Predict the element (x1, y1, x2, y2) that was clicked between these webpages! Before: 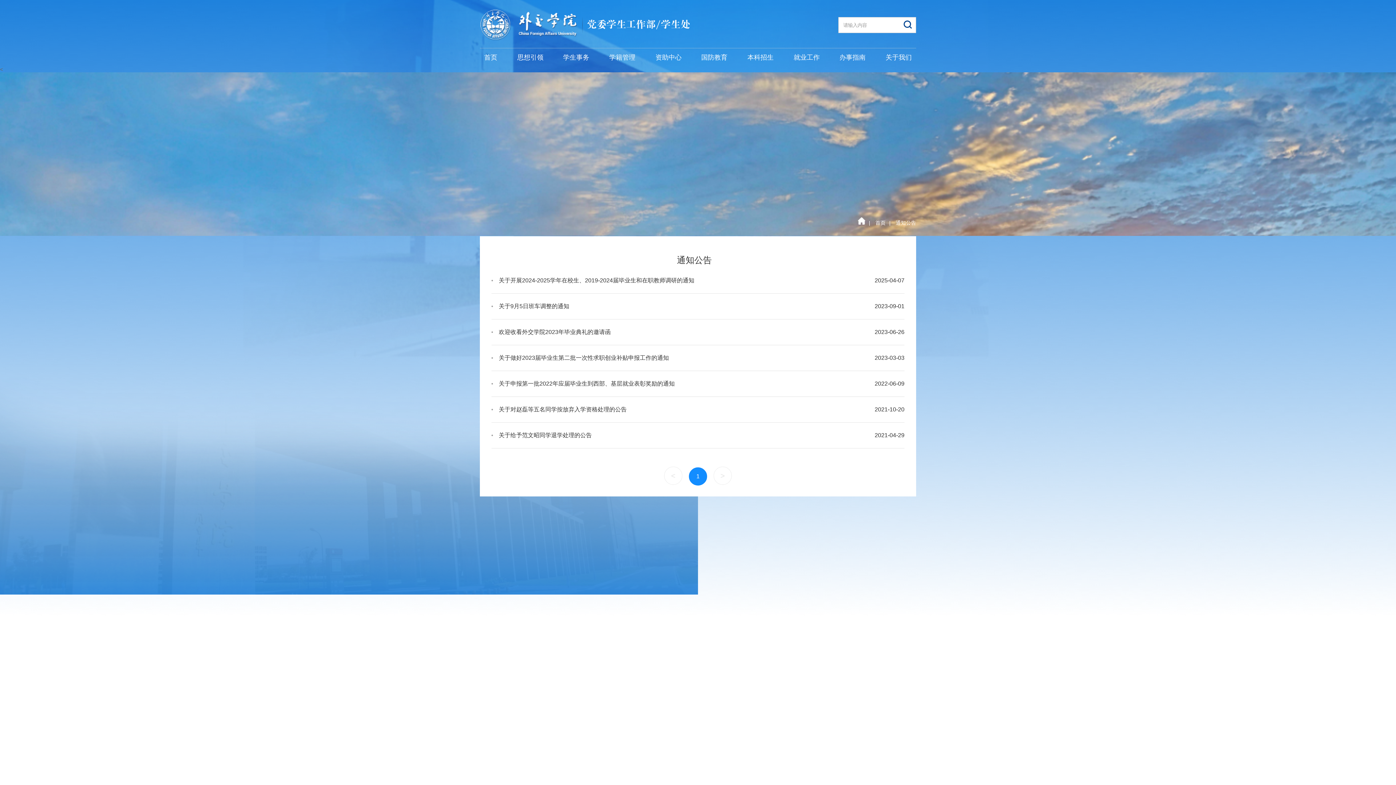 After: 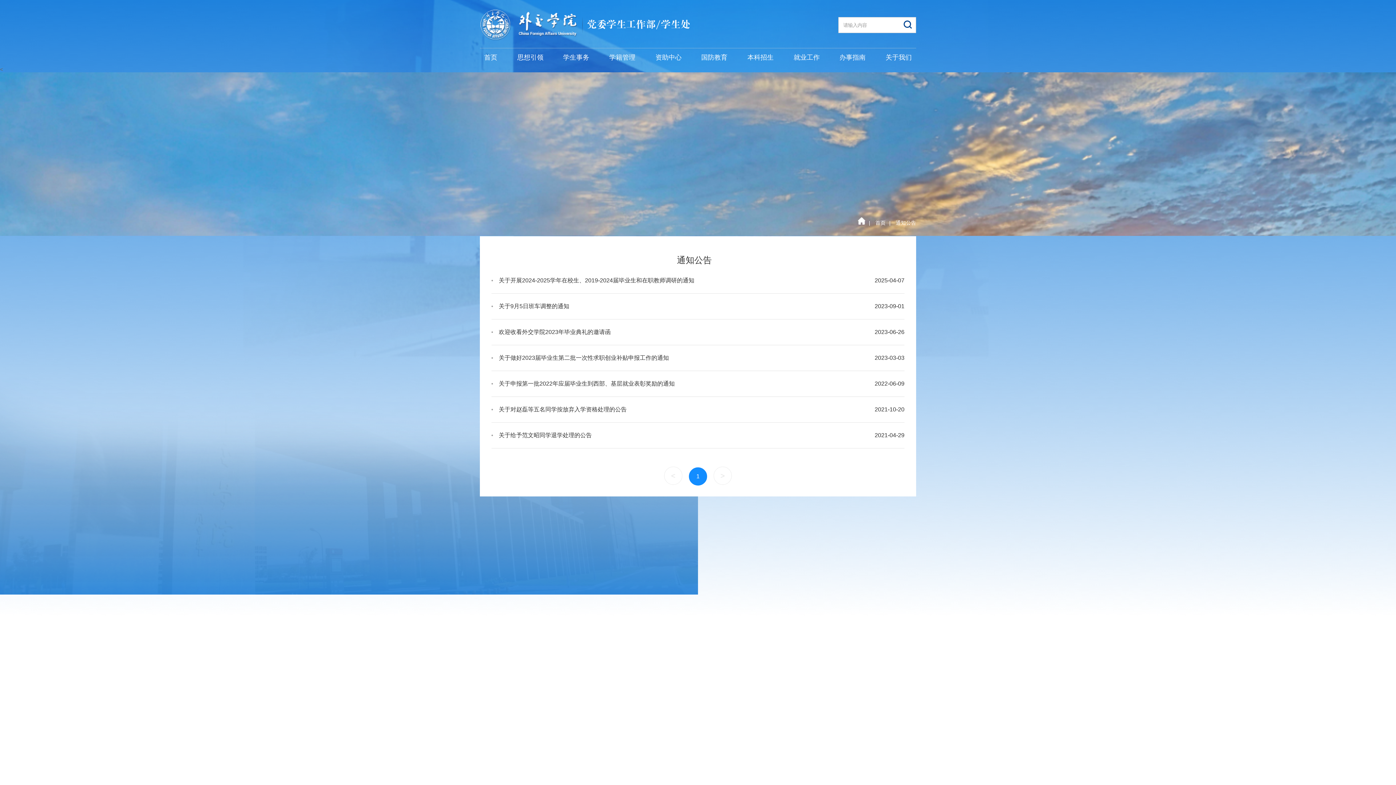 Action: bbox: (858, 220, 865, 225)